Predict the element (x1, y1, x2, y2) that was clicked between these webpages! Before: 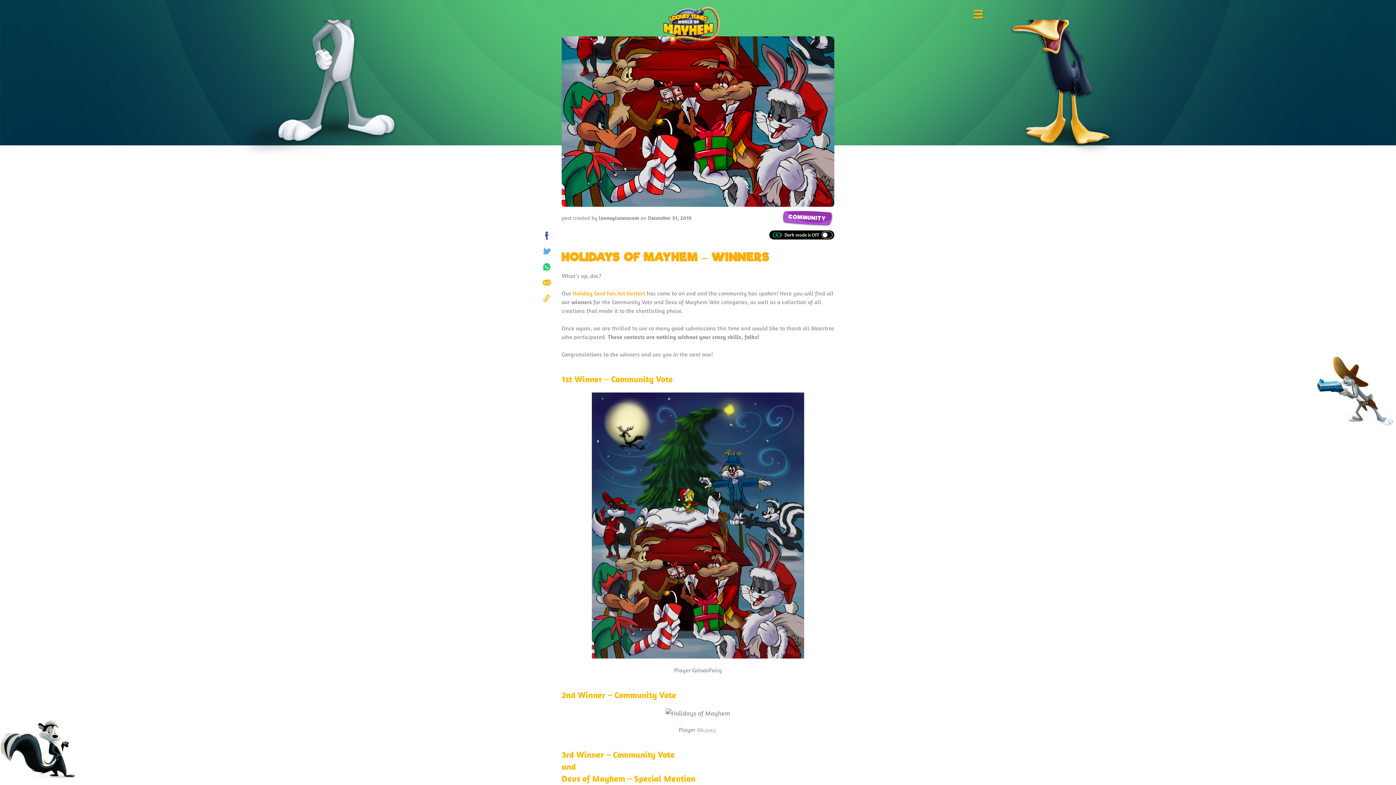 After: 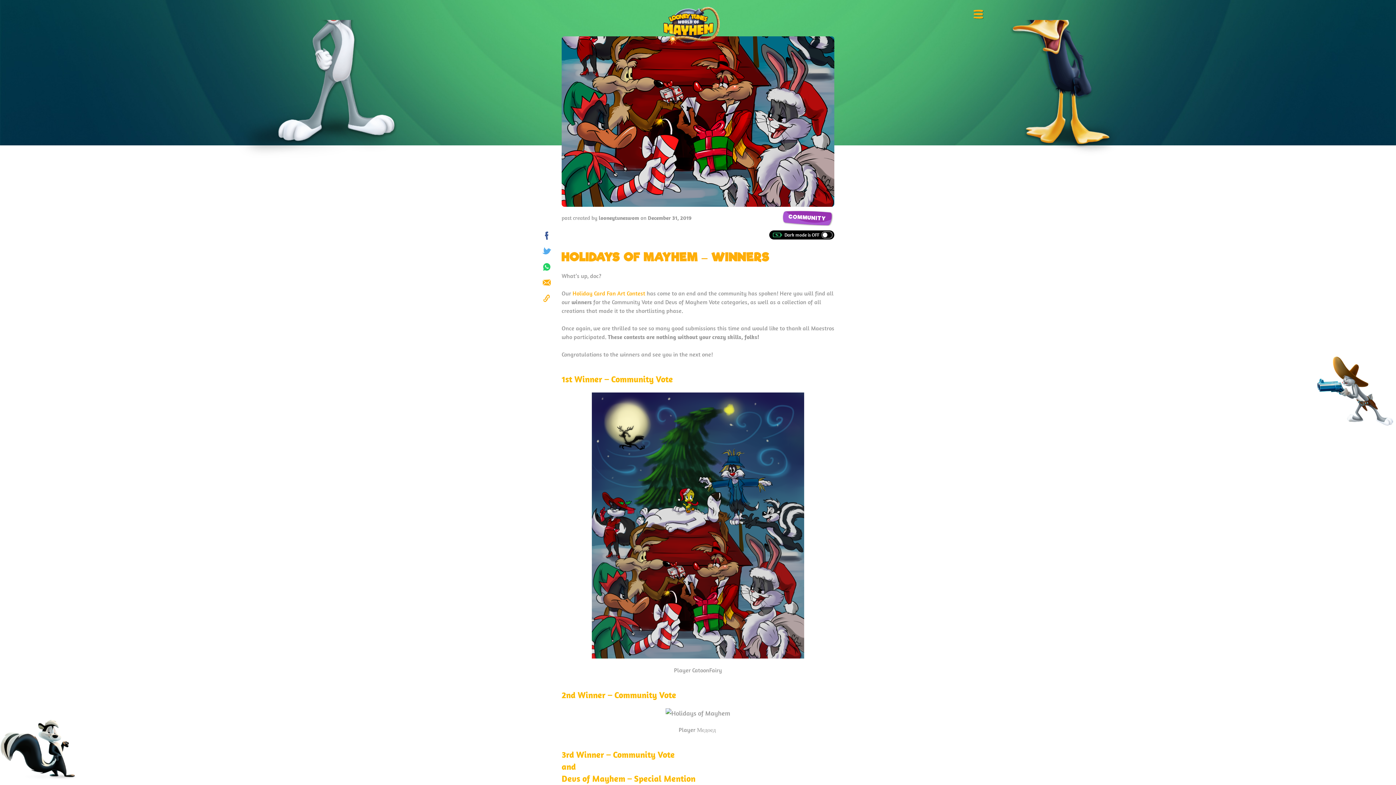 Action: label: Send bbox: (541, 278, 552, 286)